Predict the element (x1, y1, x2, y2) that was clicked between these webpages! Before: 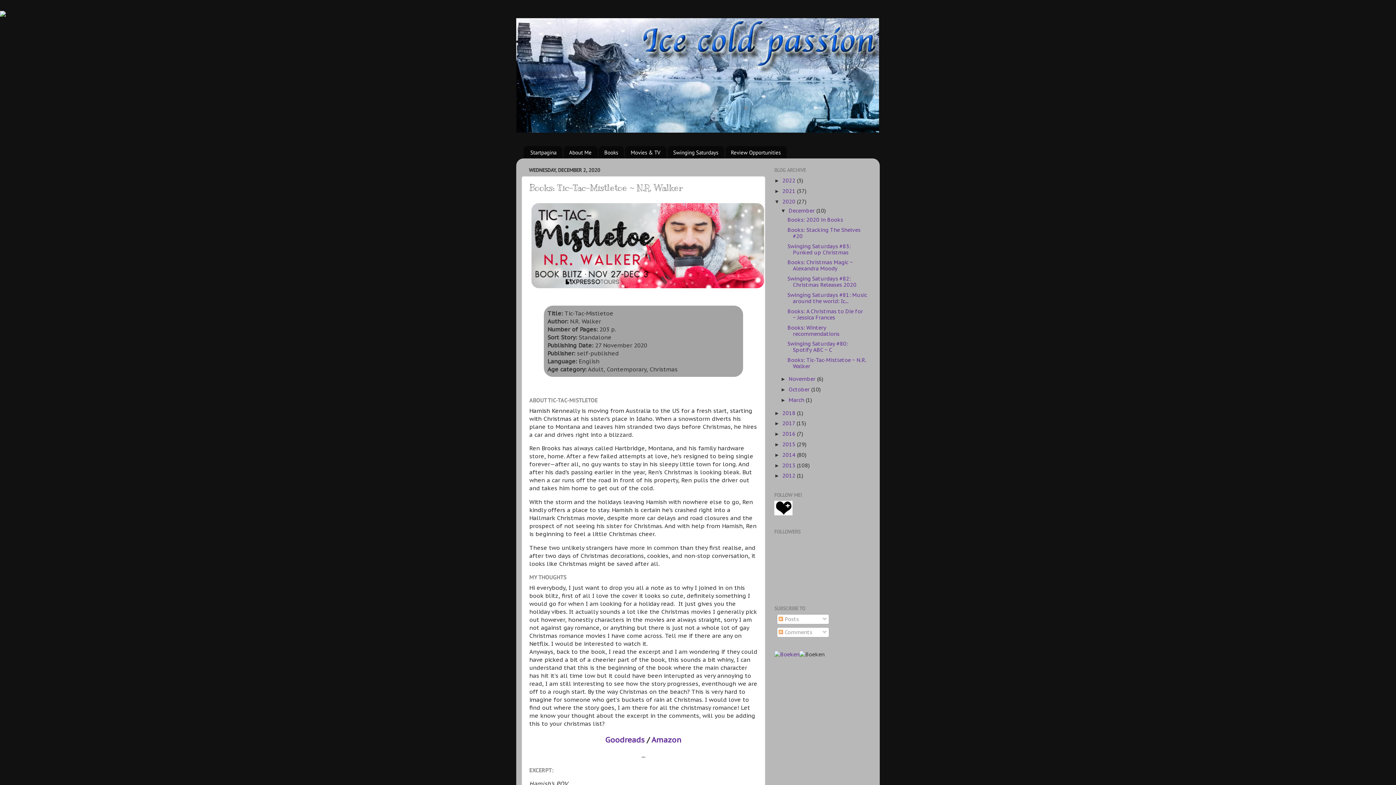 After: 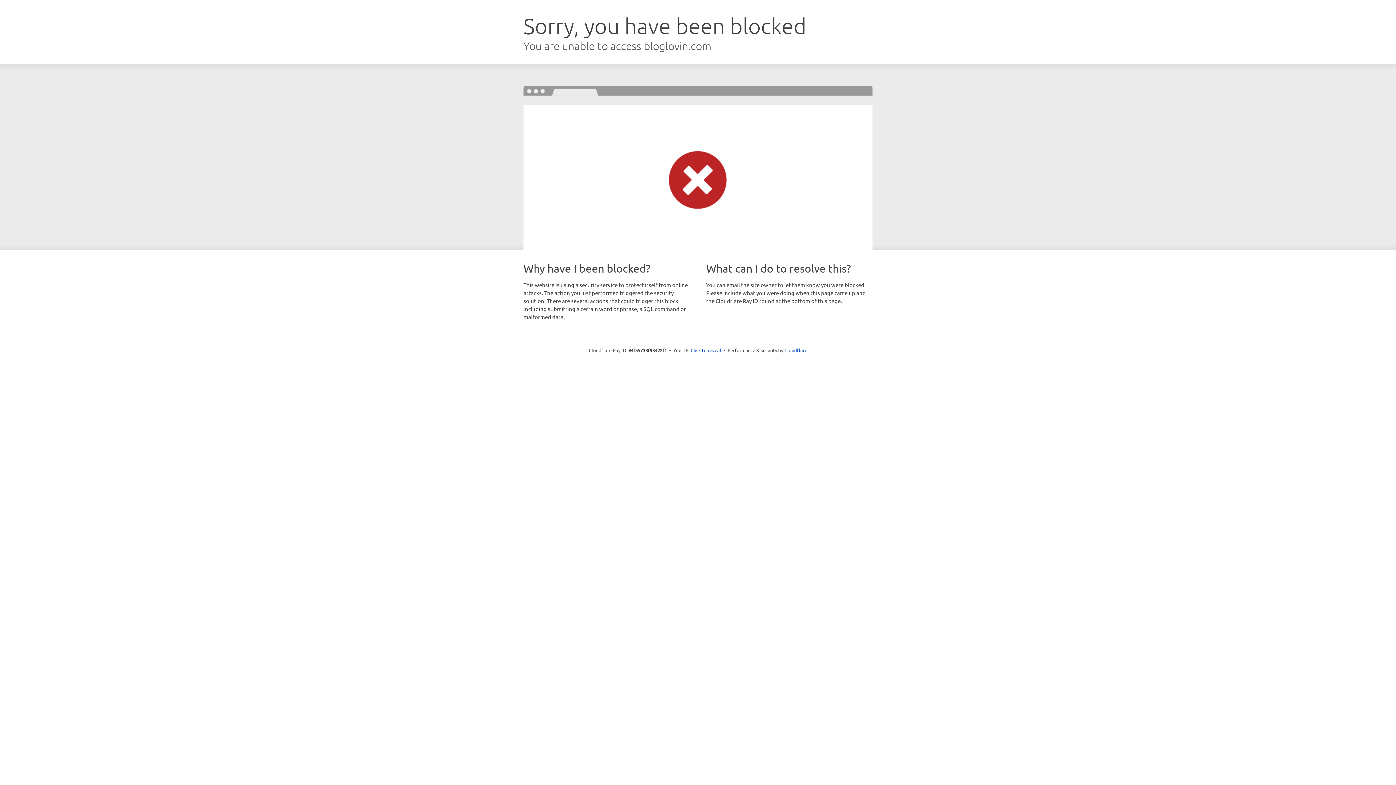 Action: bbox: (774, 510, 792, 517)